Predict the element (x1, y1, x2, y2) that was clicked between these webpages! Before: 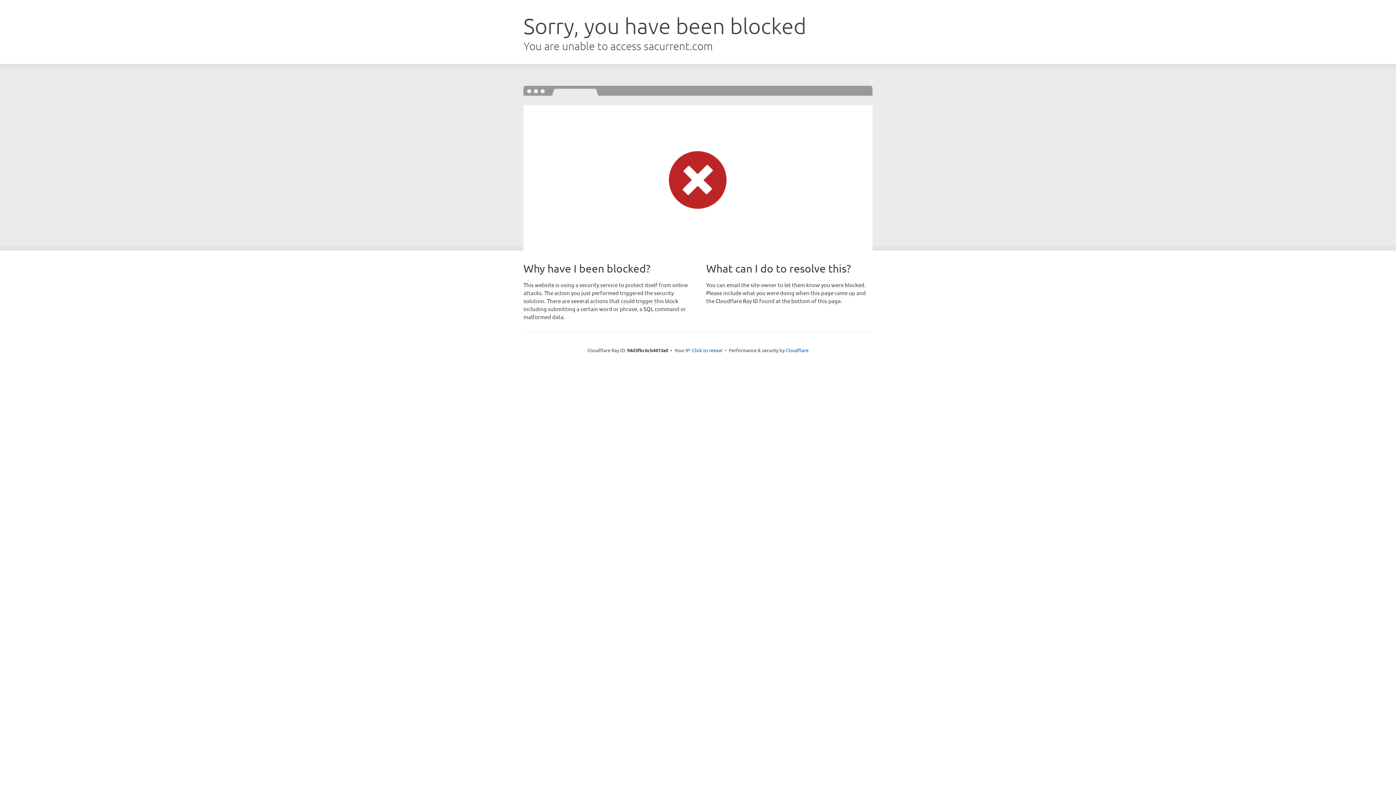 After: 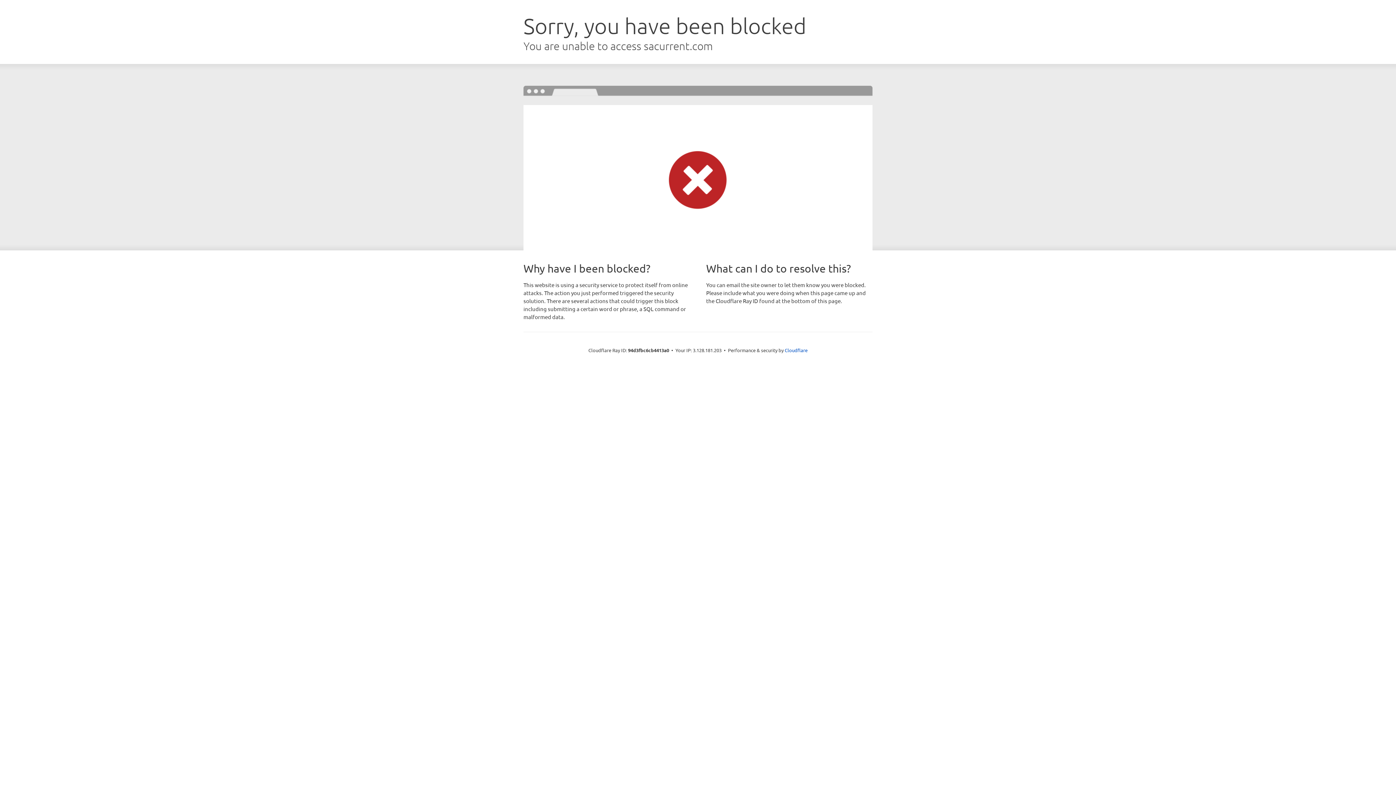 Action: label: Click to reveal bbox: (692, 346, 722, 353)